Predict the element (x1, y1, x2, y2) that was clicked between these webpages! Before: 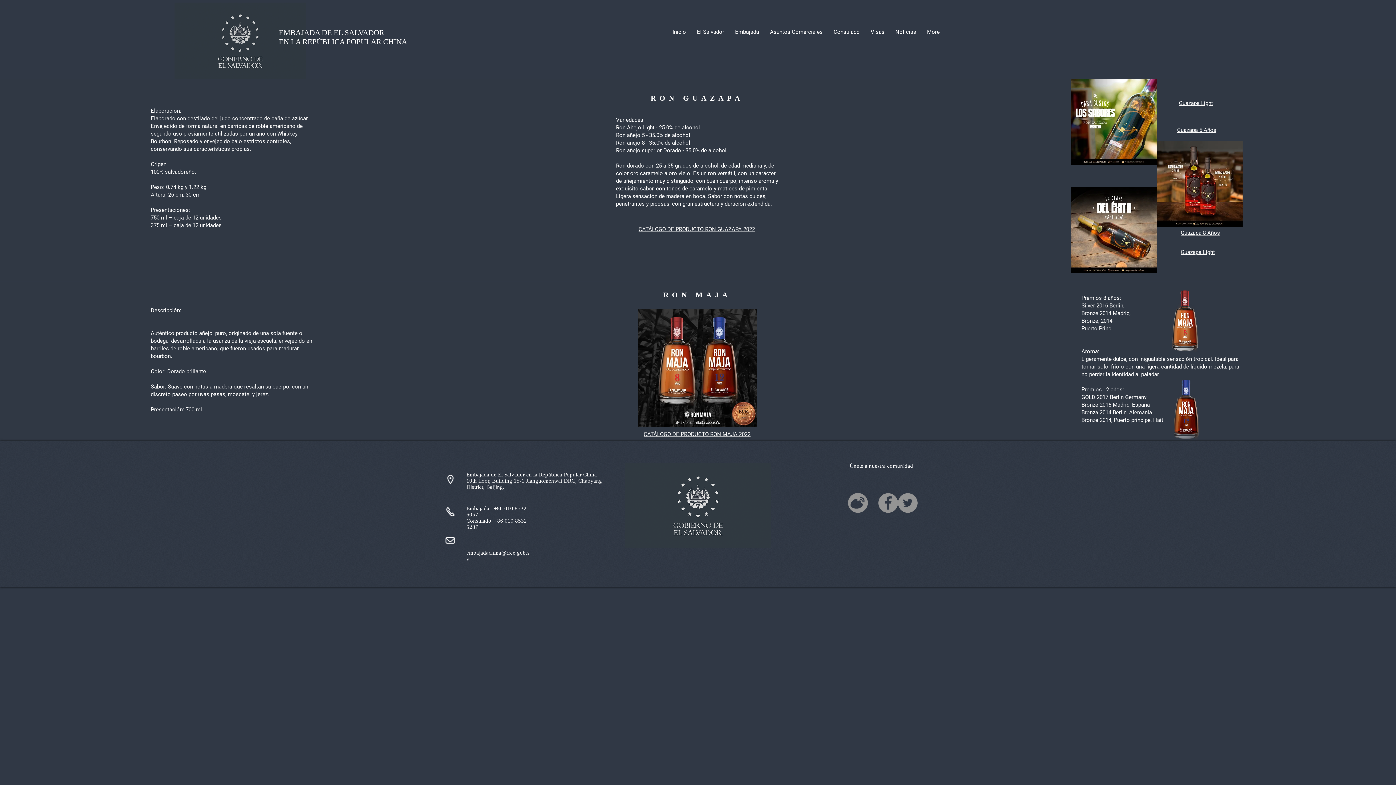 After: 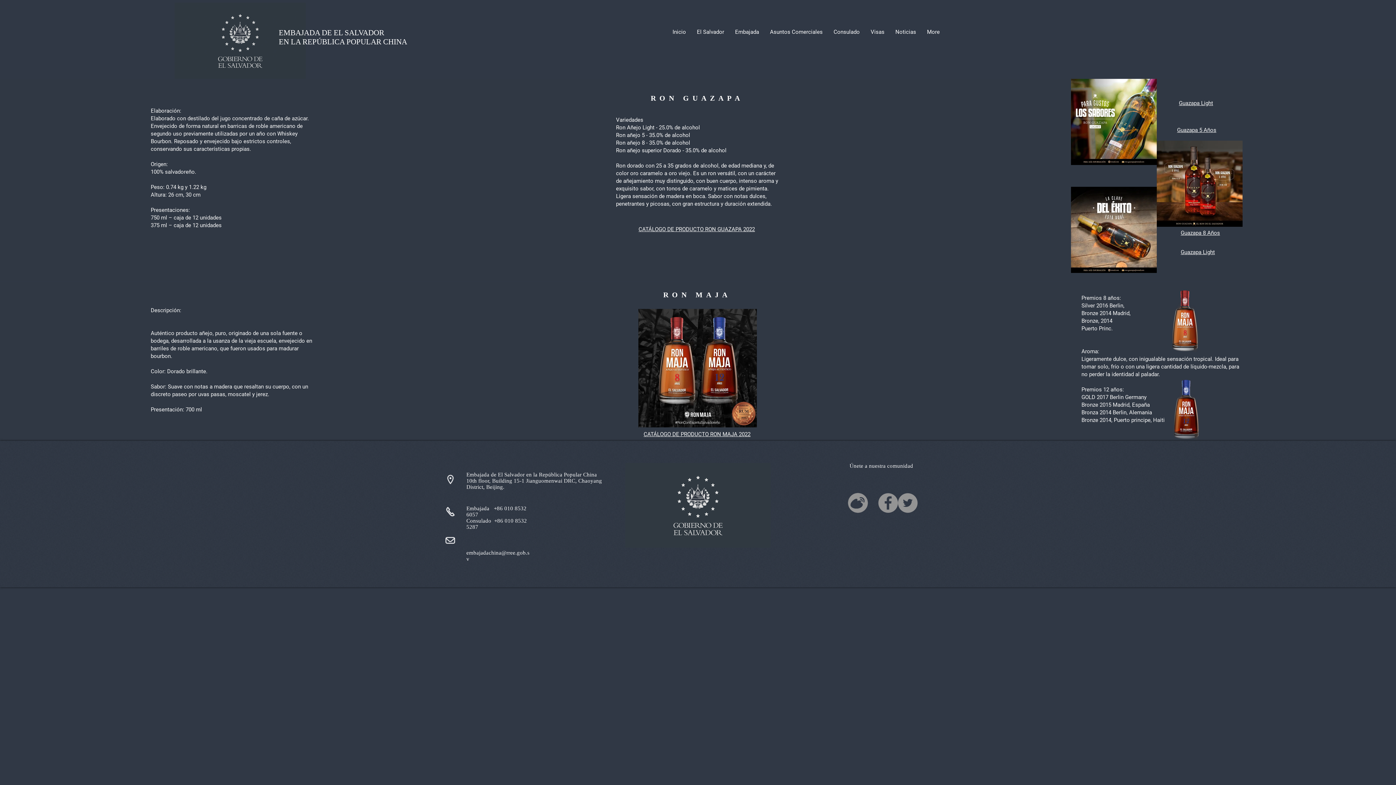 Action: bbox: (1181, 249, 1215, 255) label: Guazapa Light